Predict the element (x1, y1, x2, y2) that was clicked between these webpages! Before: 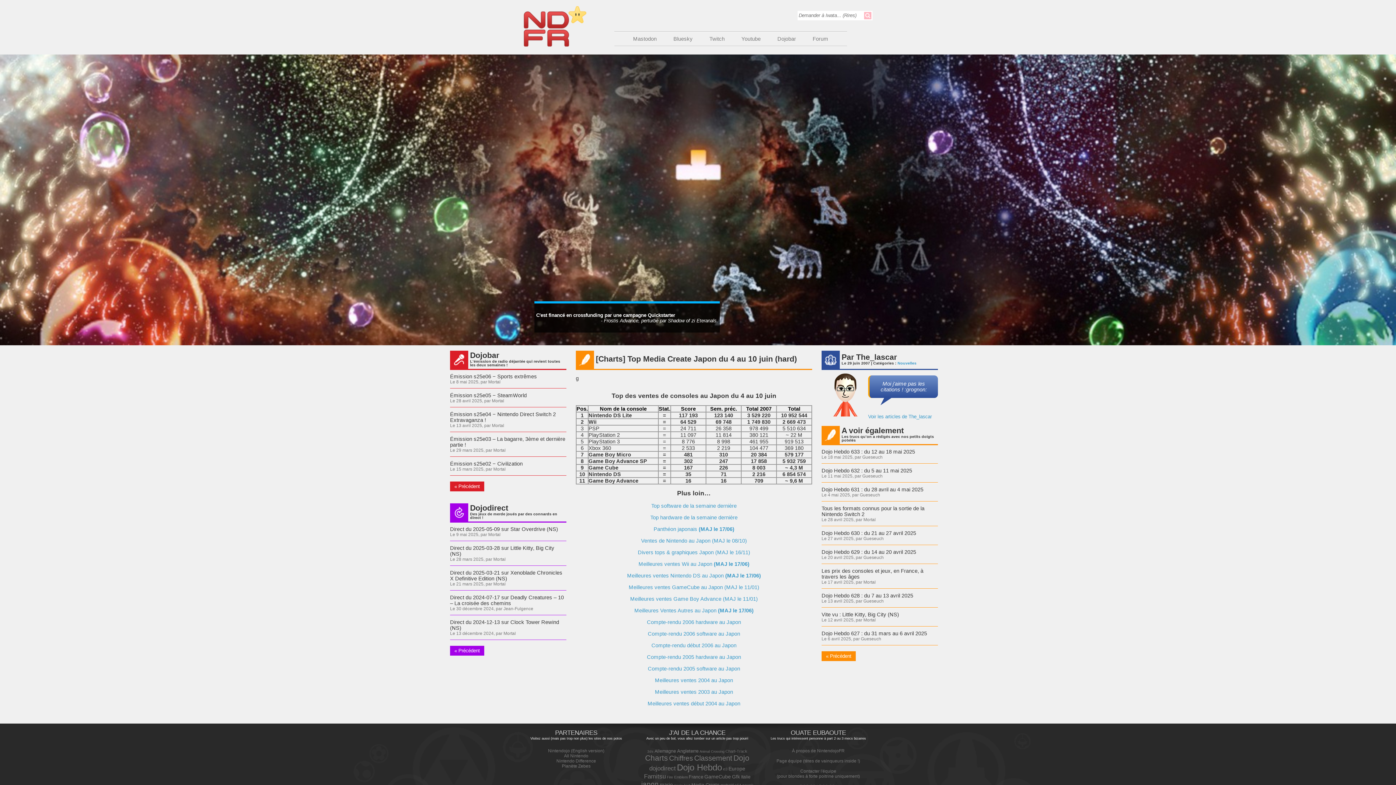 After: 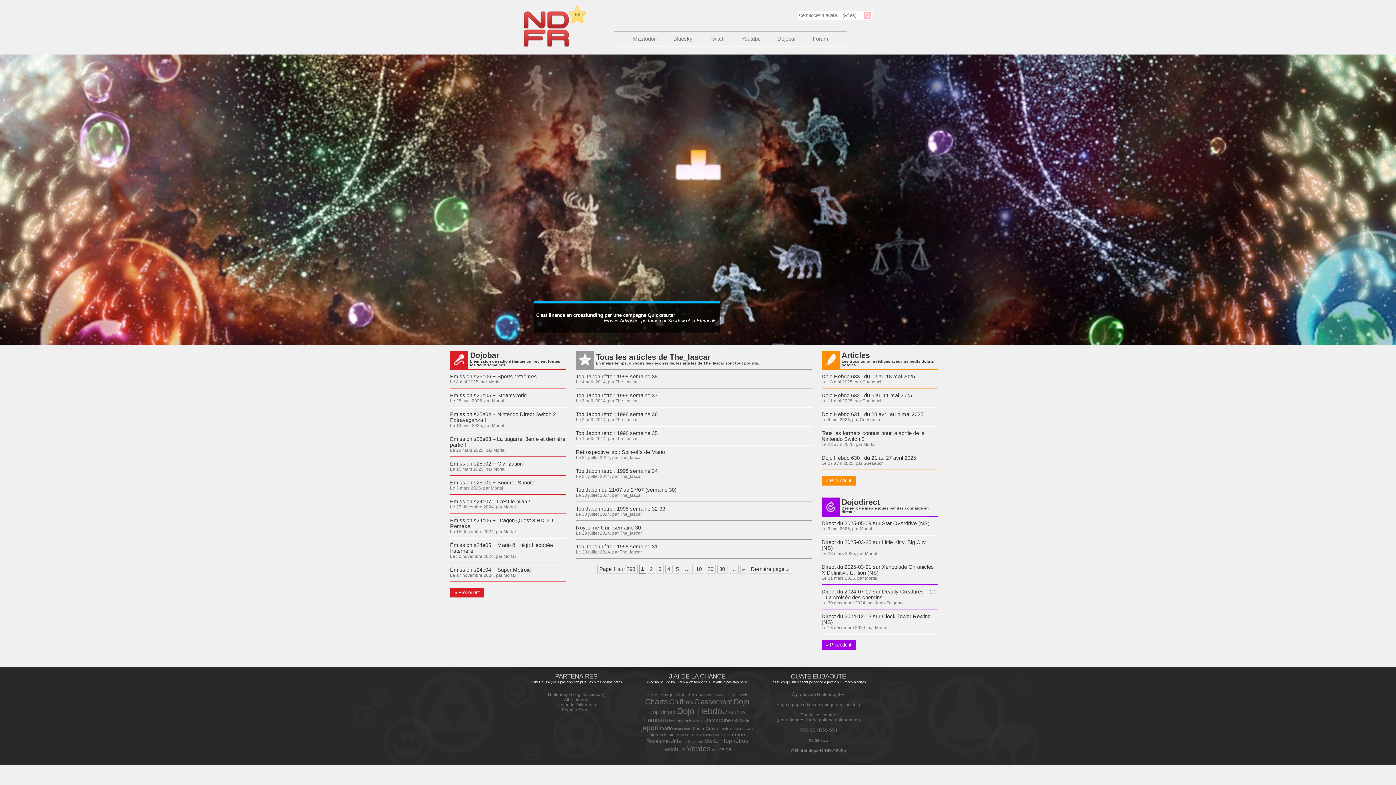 Action: label: Voir les articles de The_lascar bbox: (868, 414, 932, 419)